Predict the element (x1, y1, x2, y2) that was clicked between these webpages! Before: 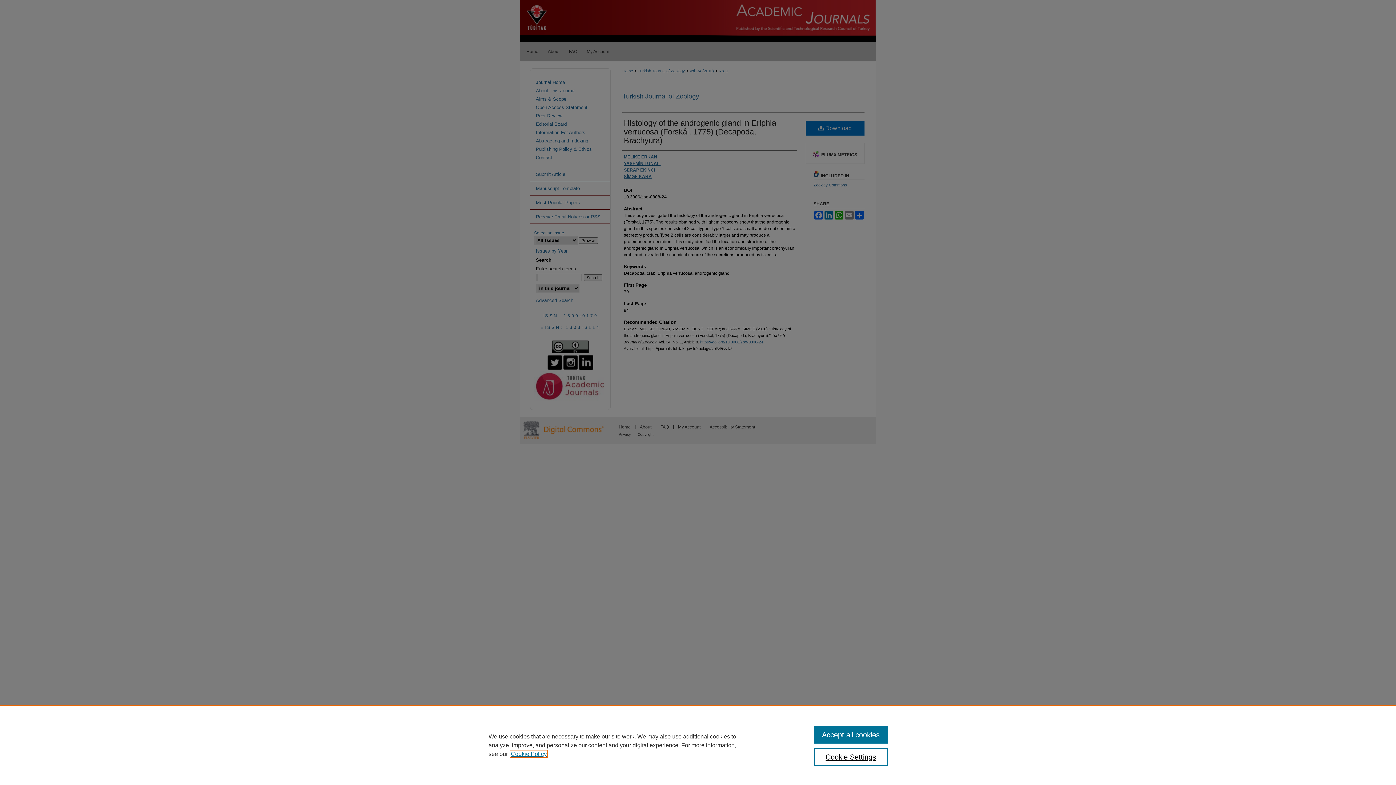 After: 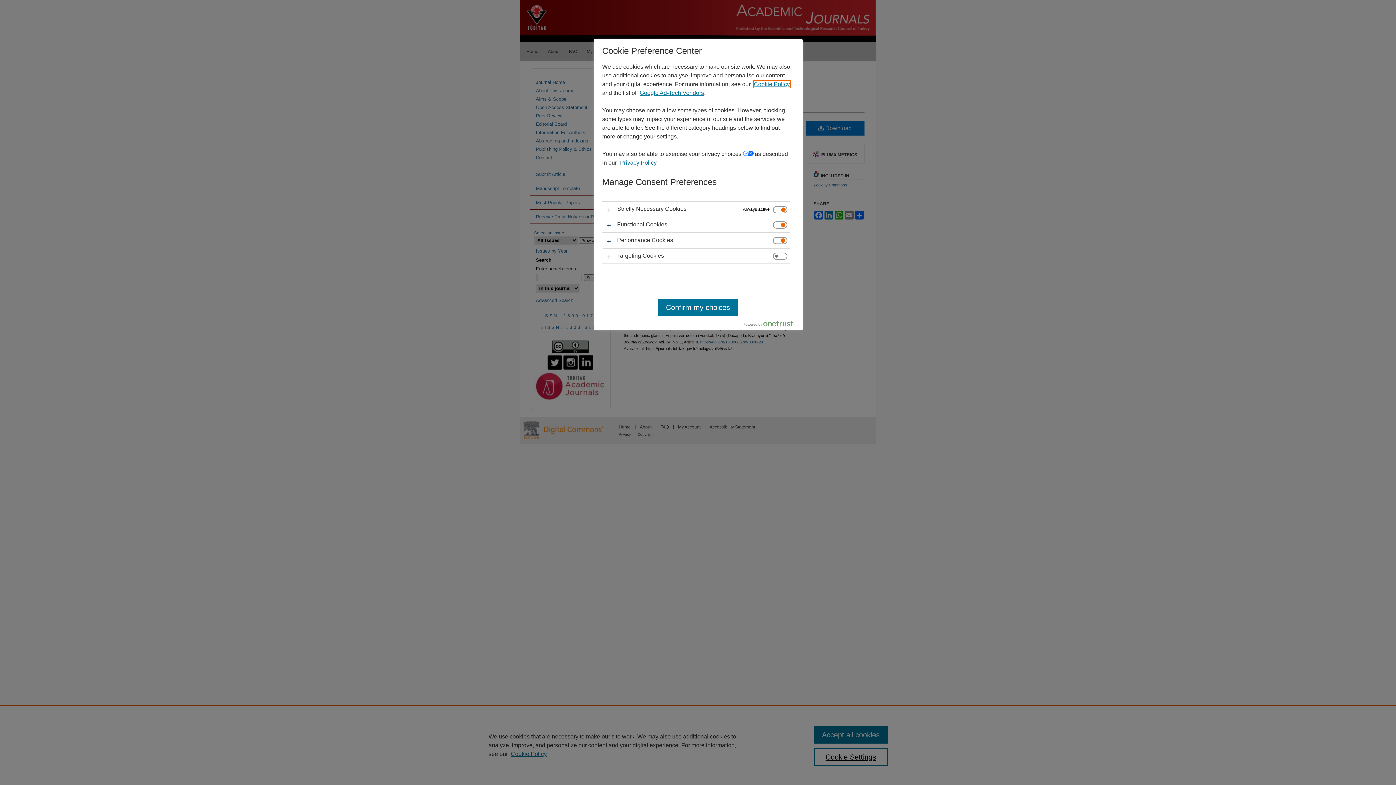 Action: label: Cookie Settings bbox: (814, 748, 887, 766)